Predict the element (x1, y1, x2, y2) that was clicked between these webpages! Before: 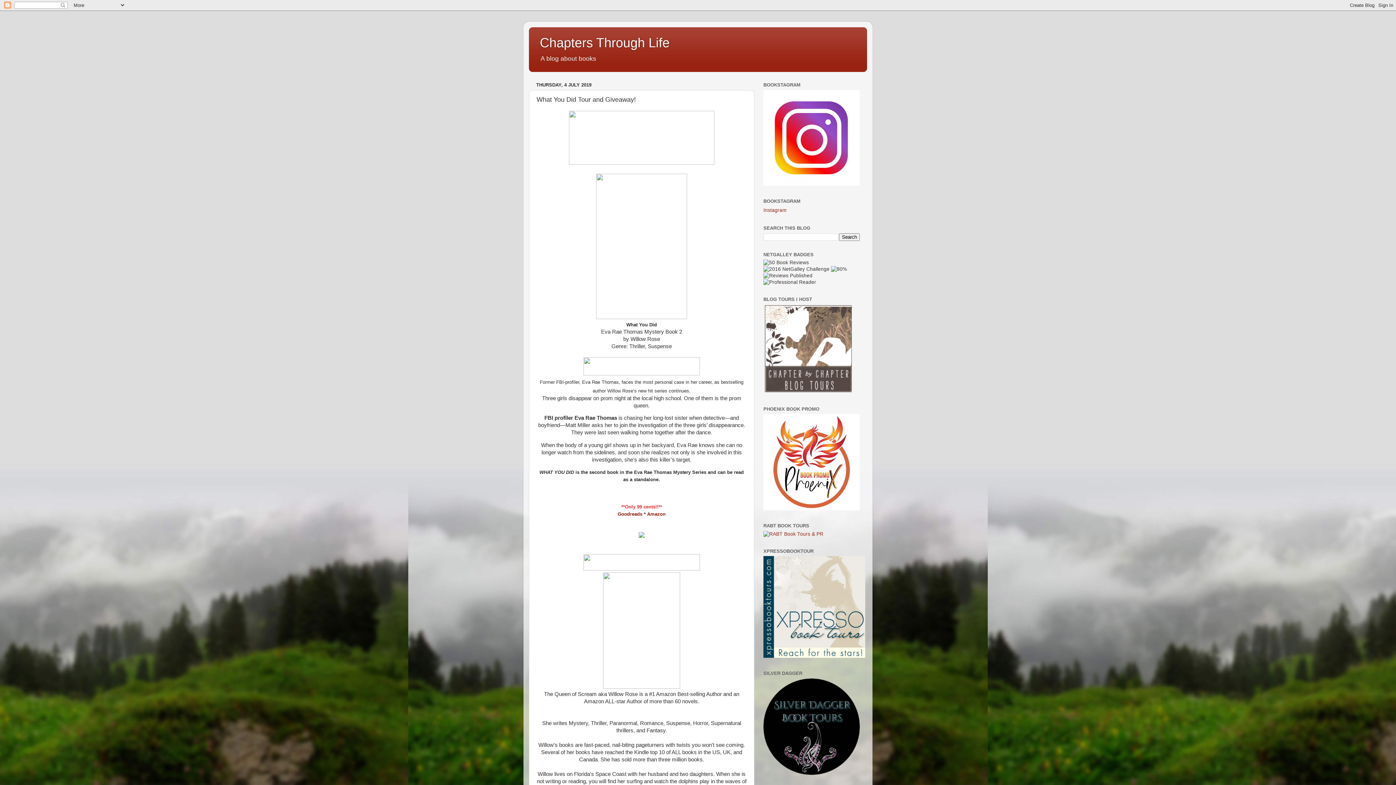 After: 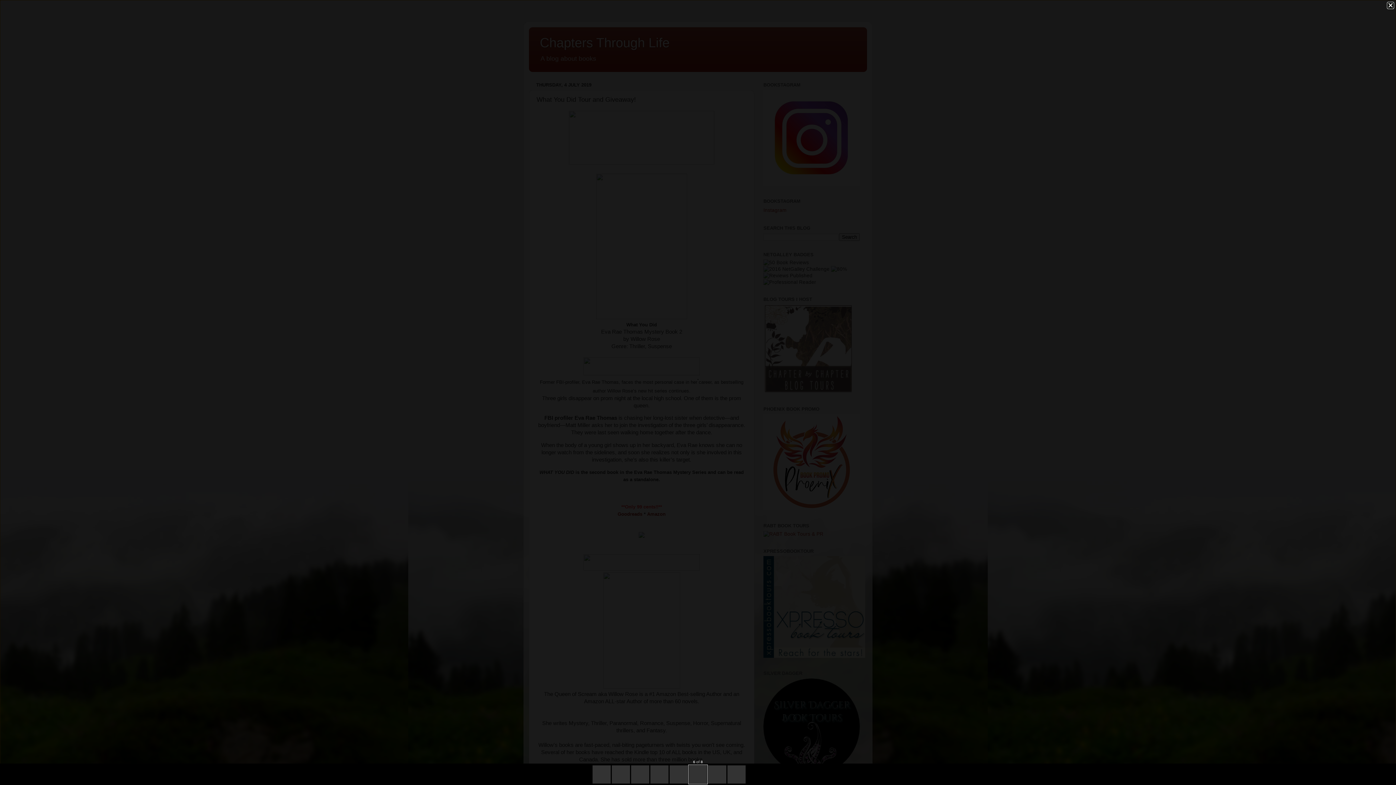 Action: bbox: (603, 684, 680, 690)